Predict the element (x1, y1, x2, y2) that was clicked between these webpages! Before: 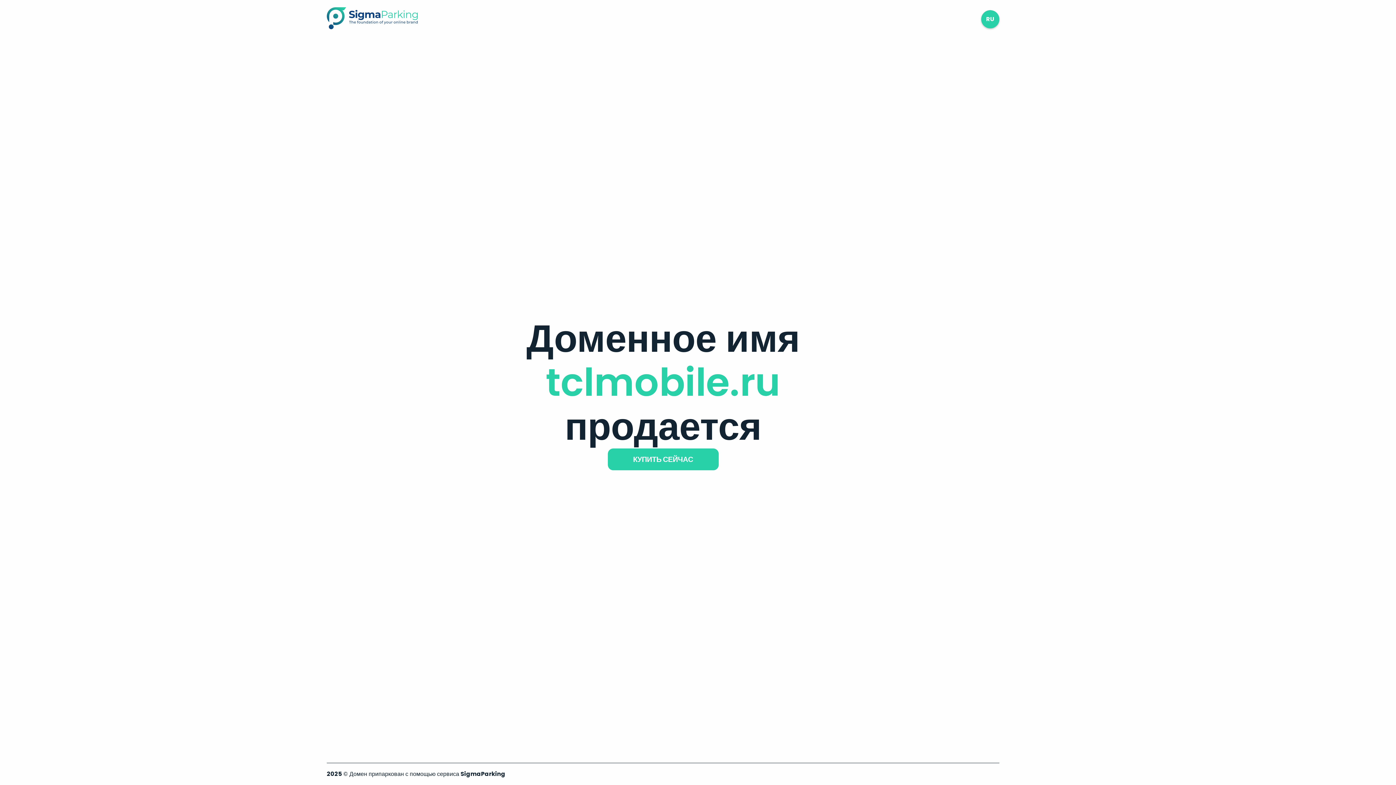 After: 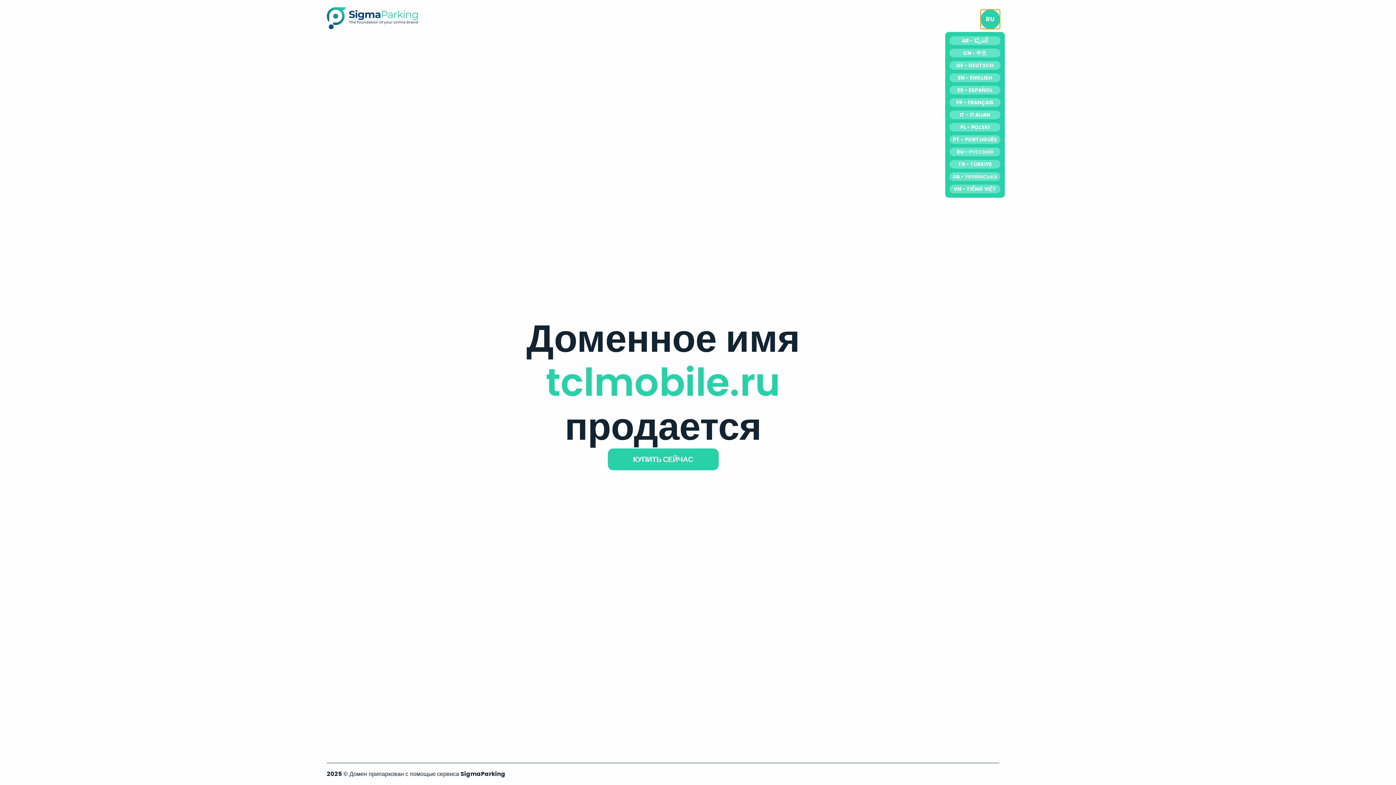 Action: bbox: (981, 10, 999, 28) label: RU